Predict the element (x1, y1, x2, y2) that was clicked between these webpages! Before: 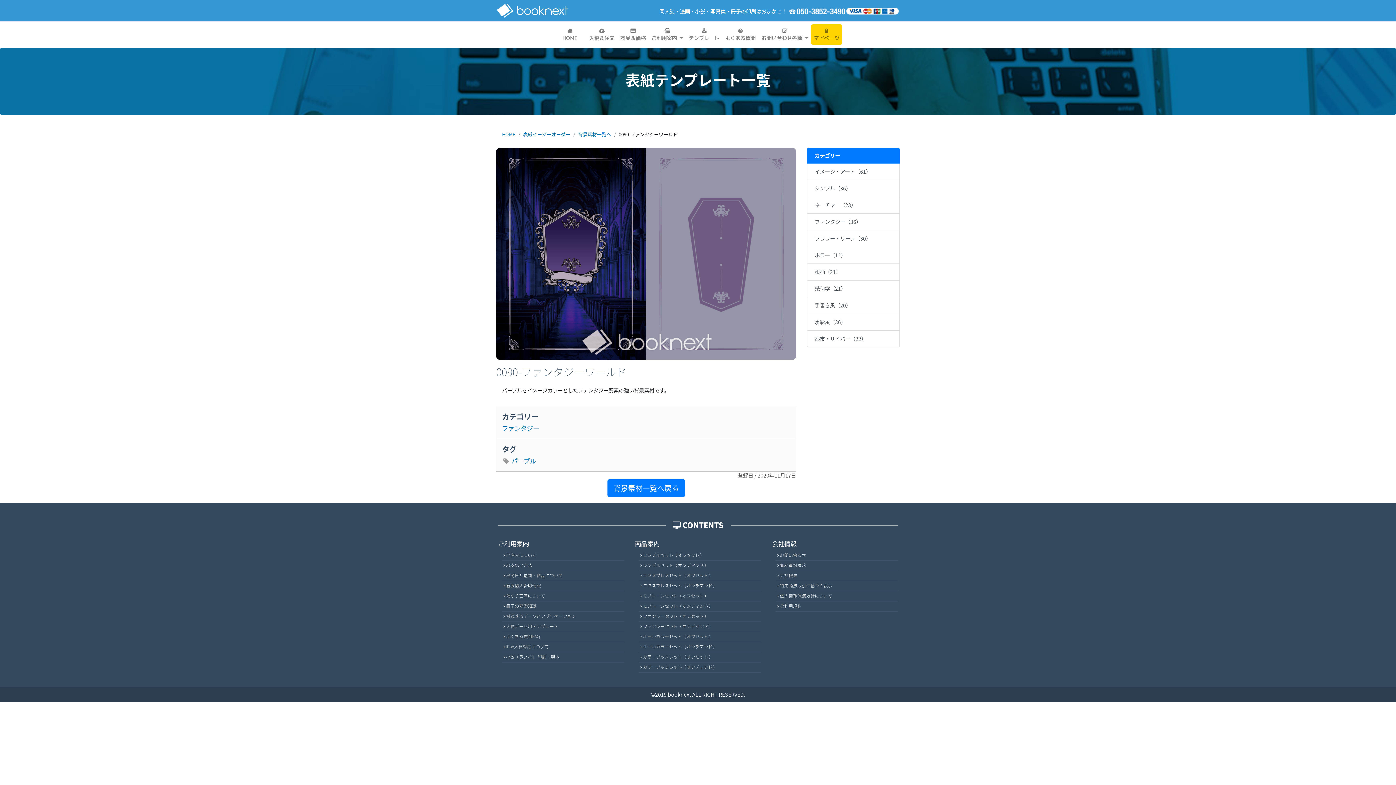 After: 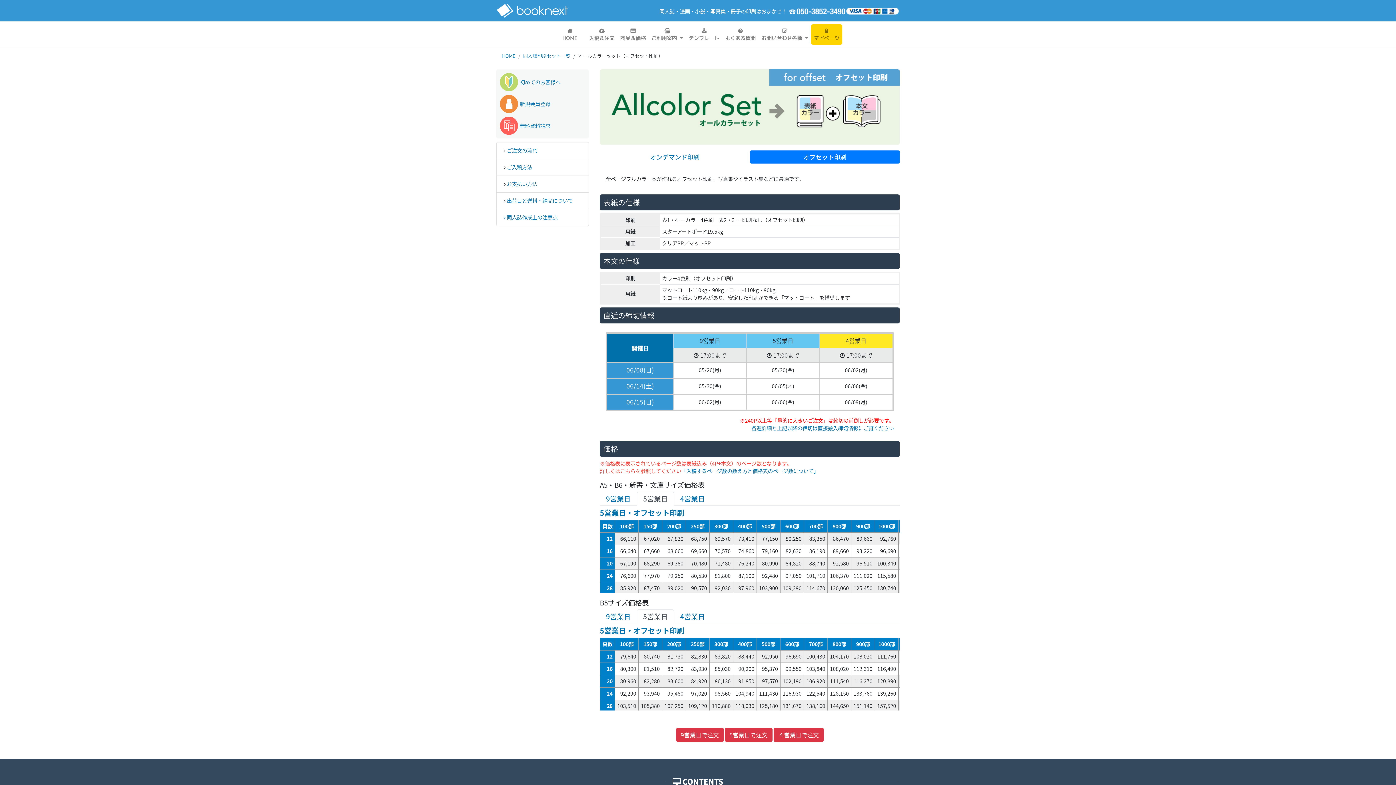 Action: label: オールカラーセット（オフセット） bbox: (643, 634, 712, 640)